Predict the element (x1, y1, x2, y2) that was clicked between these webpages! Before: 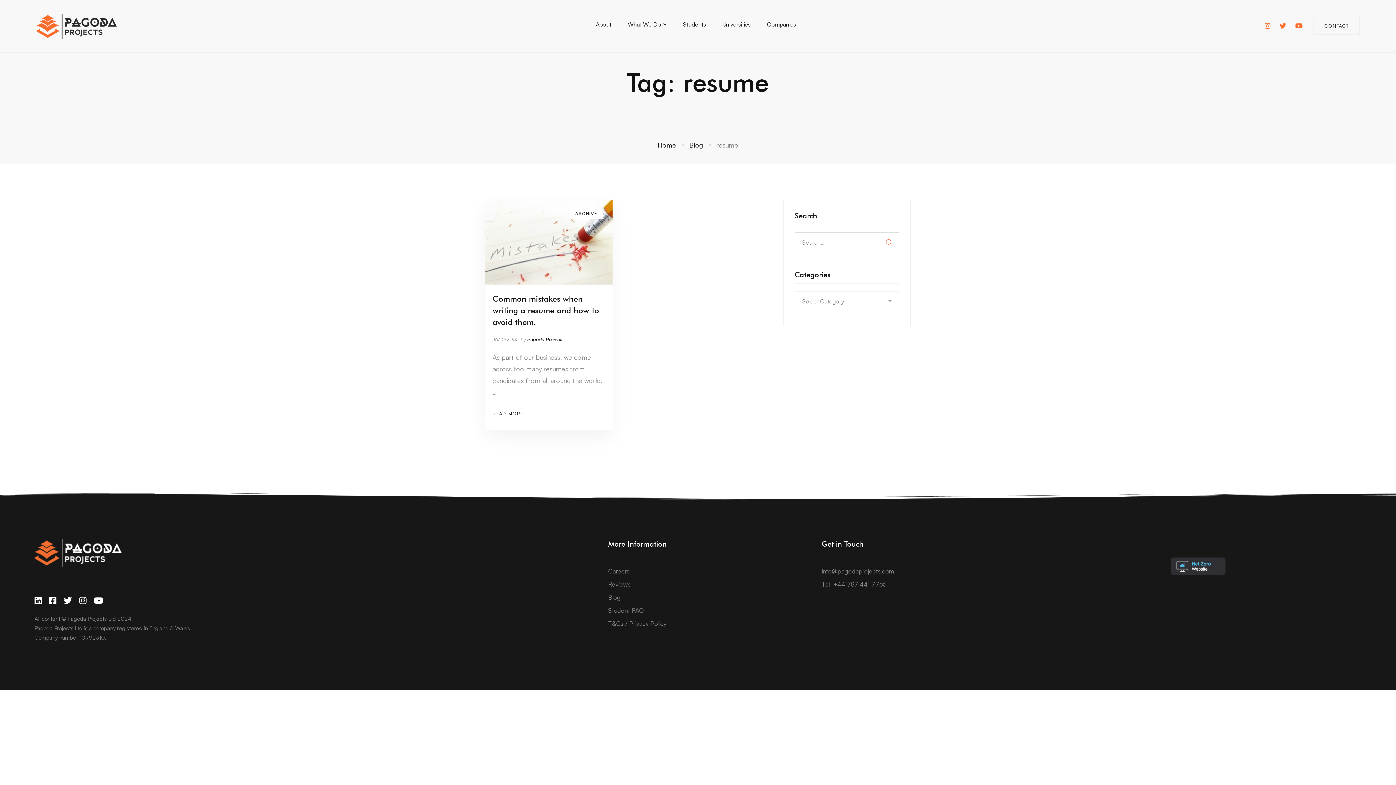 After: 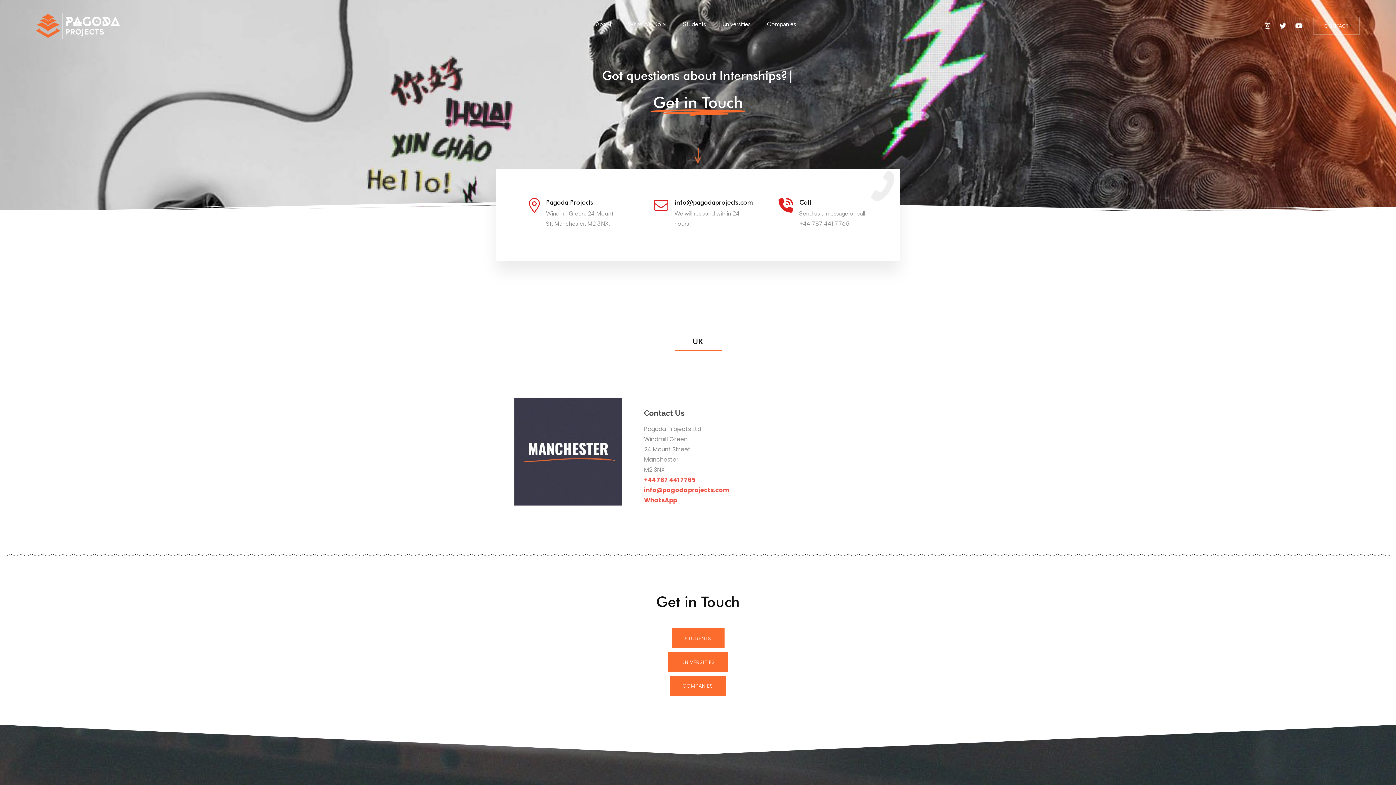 Action: label: CONTACT bbox: (1313, 16, 1360, 35)